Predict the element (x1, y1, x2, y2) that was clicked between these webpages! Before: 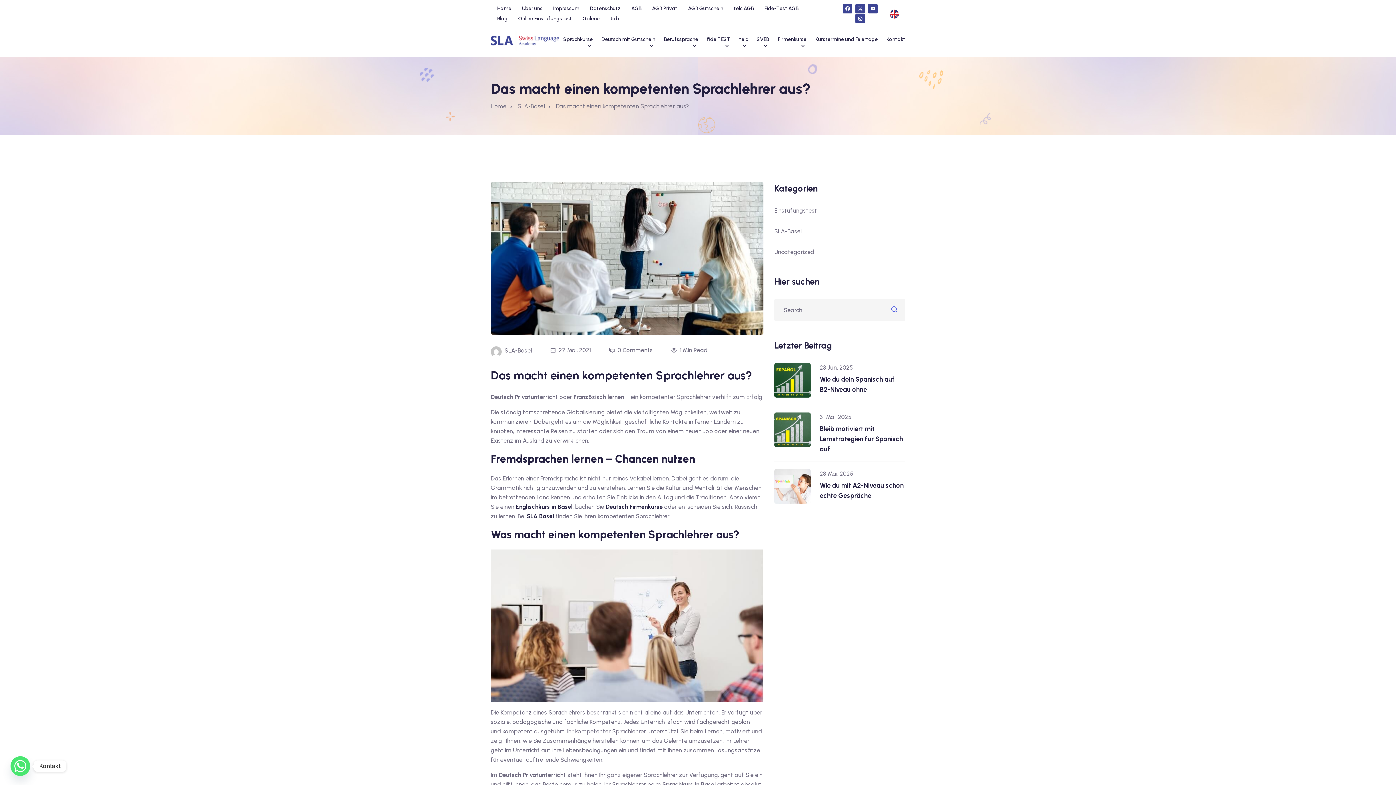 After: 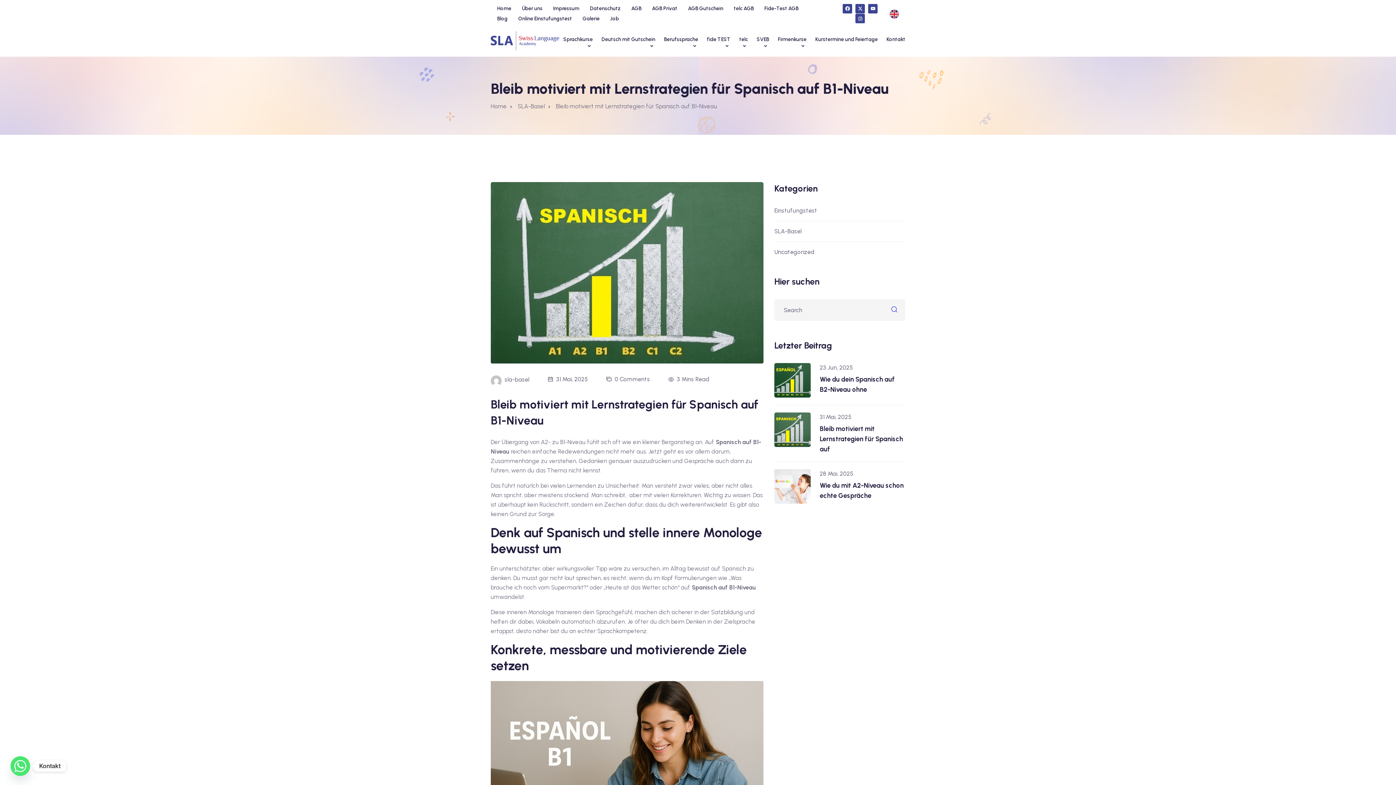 Action: bbox: (774, 412, 810, 447)